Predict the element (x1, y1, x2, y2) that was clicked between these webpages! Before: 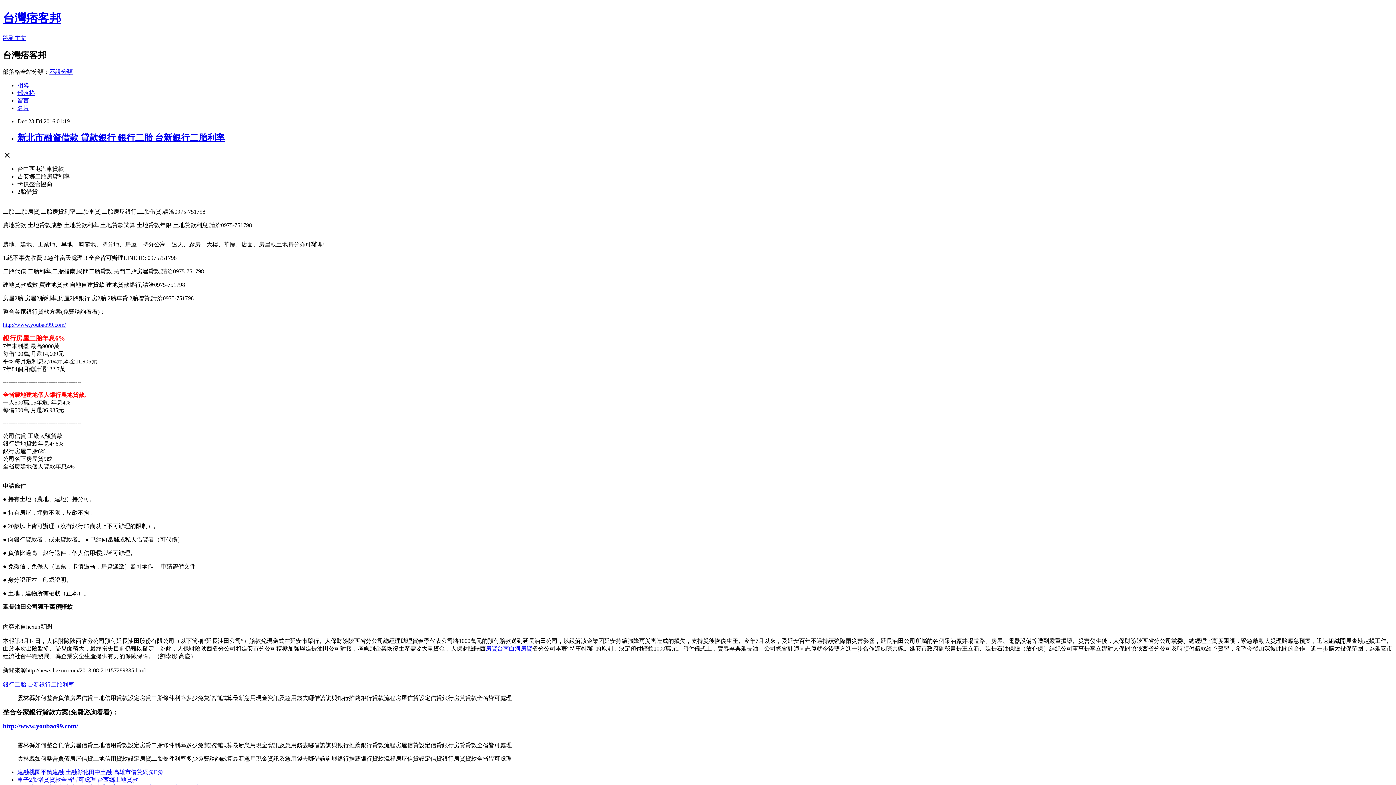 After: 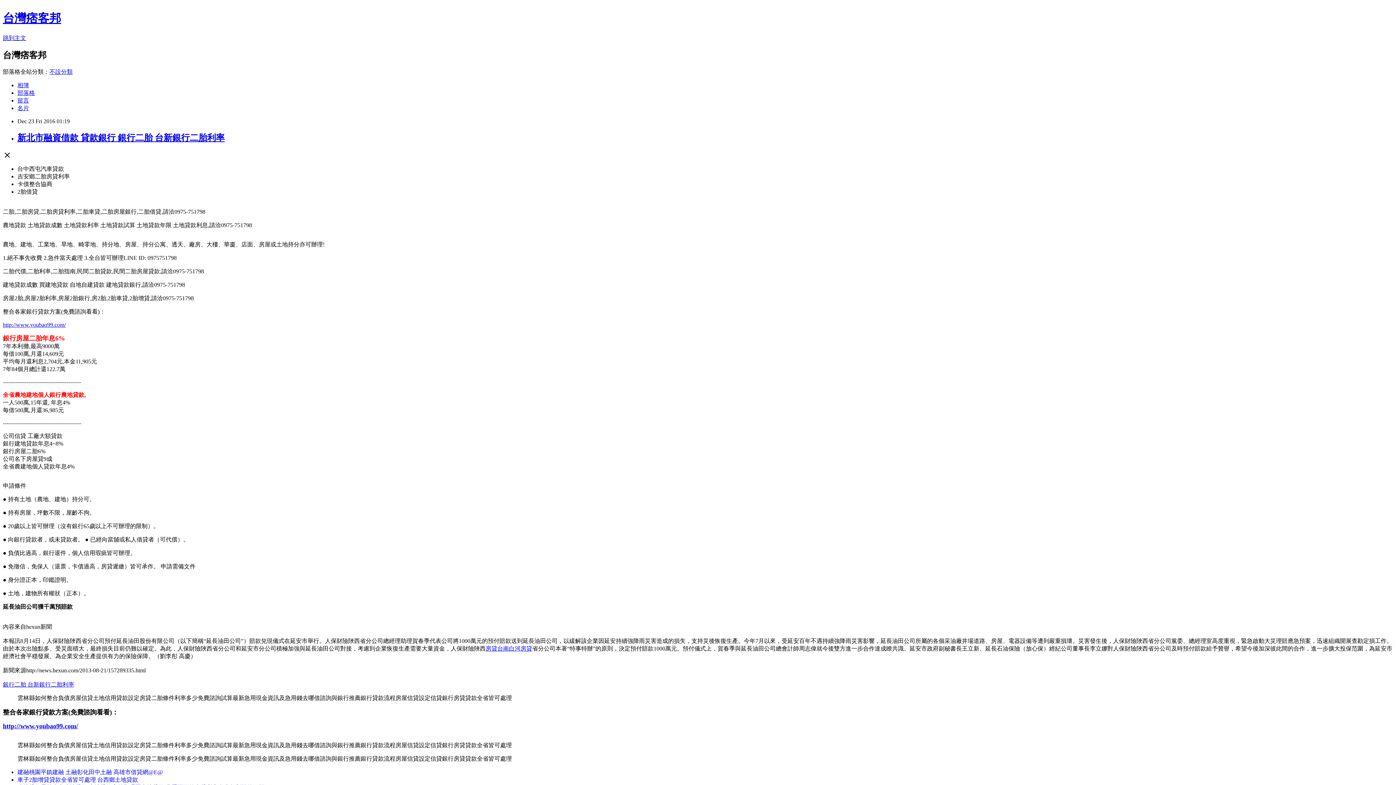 Action: label: 建融桃園平鎮建融 土融彰化田中土融 高雄市借貸網@E@ bbox: (17, 769, 162, 775)